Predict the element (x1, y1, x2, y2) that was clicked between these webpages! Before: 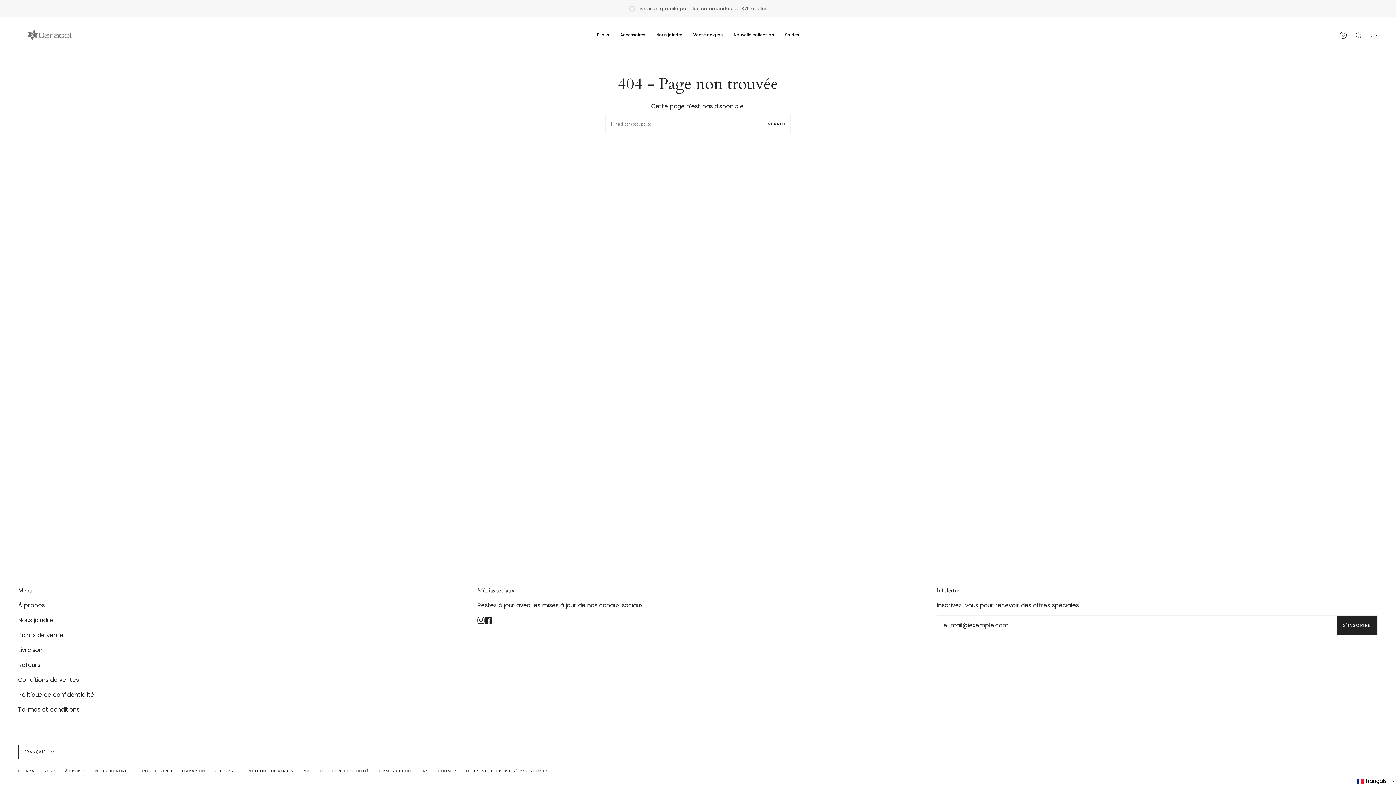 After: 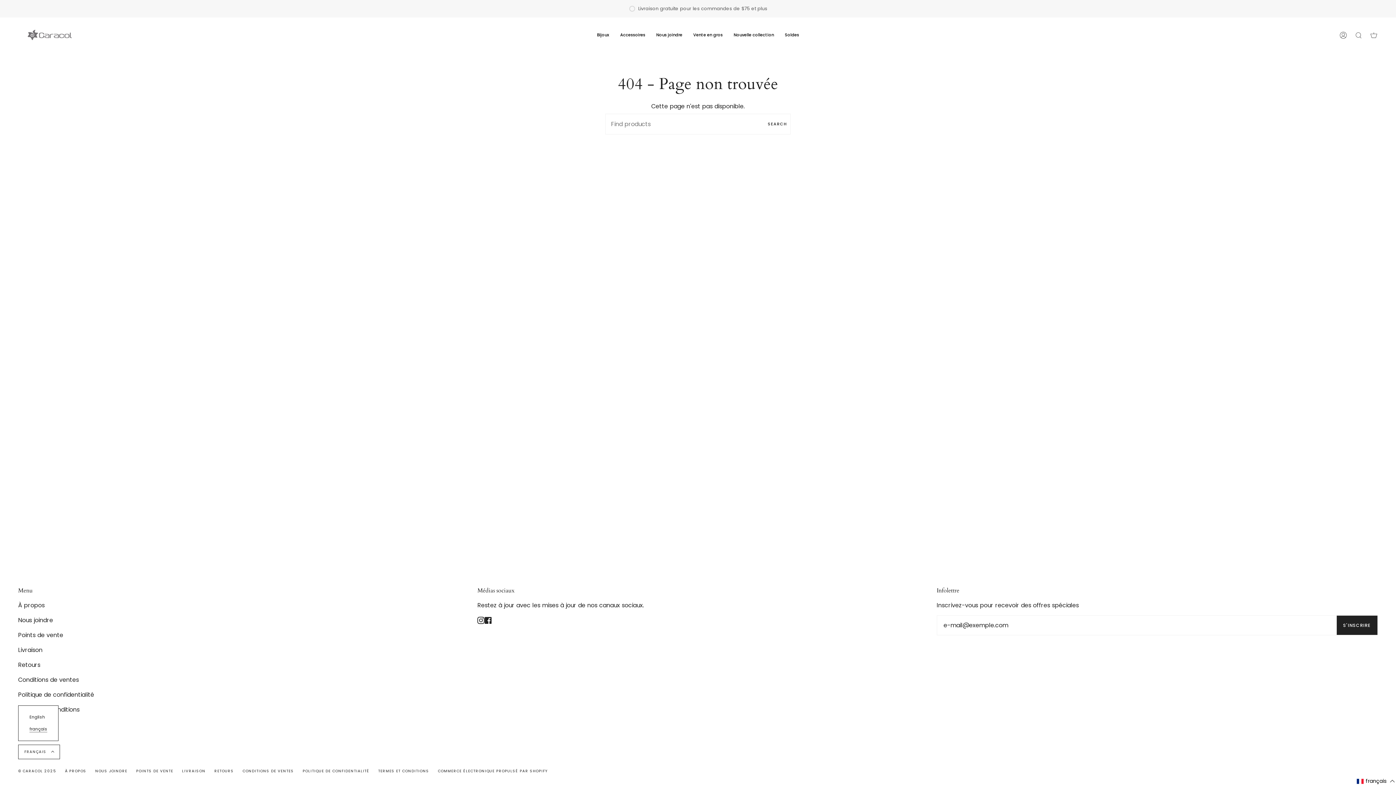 Action: bbox: (18, 745, 59, 759) label: FRANÇAIS 